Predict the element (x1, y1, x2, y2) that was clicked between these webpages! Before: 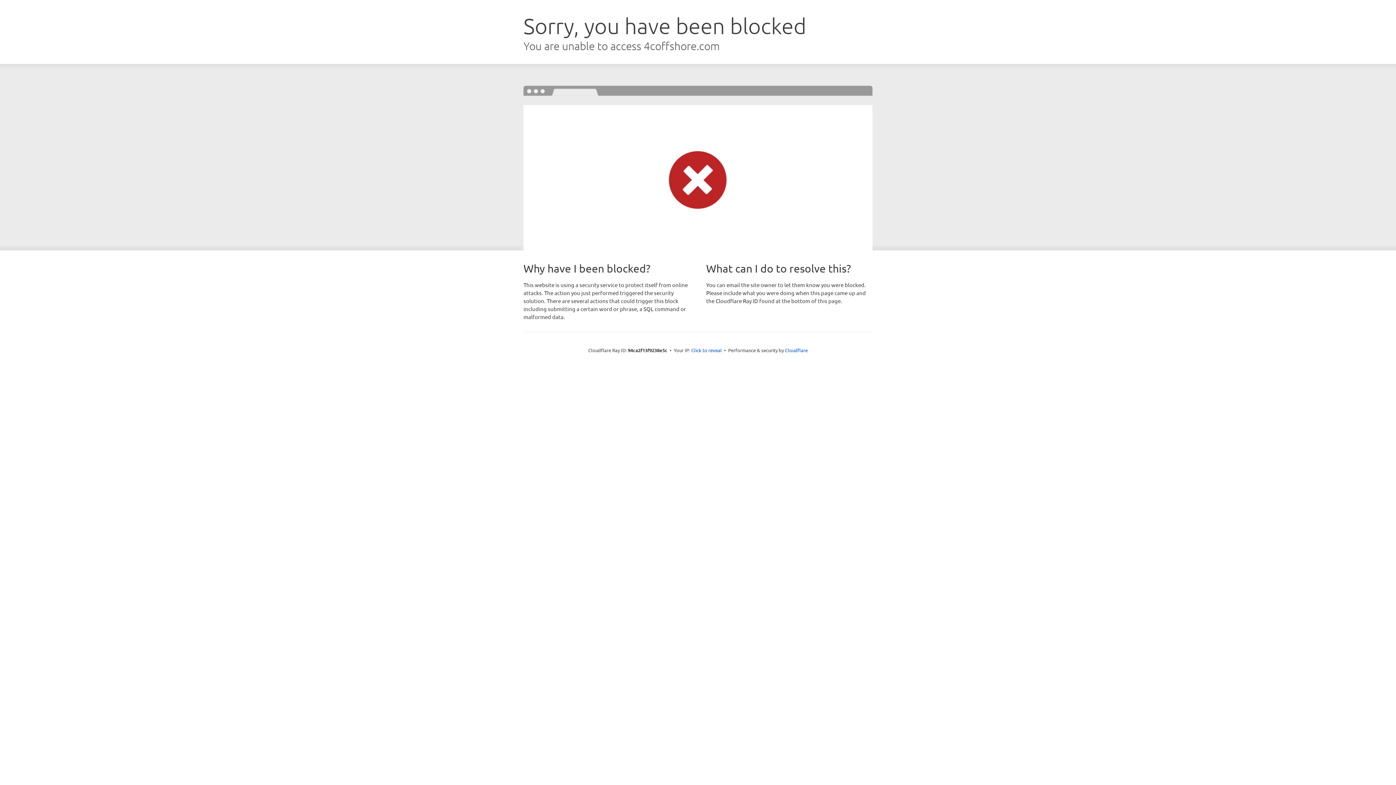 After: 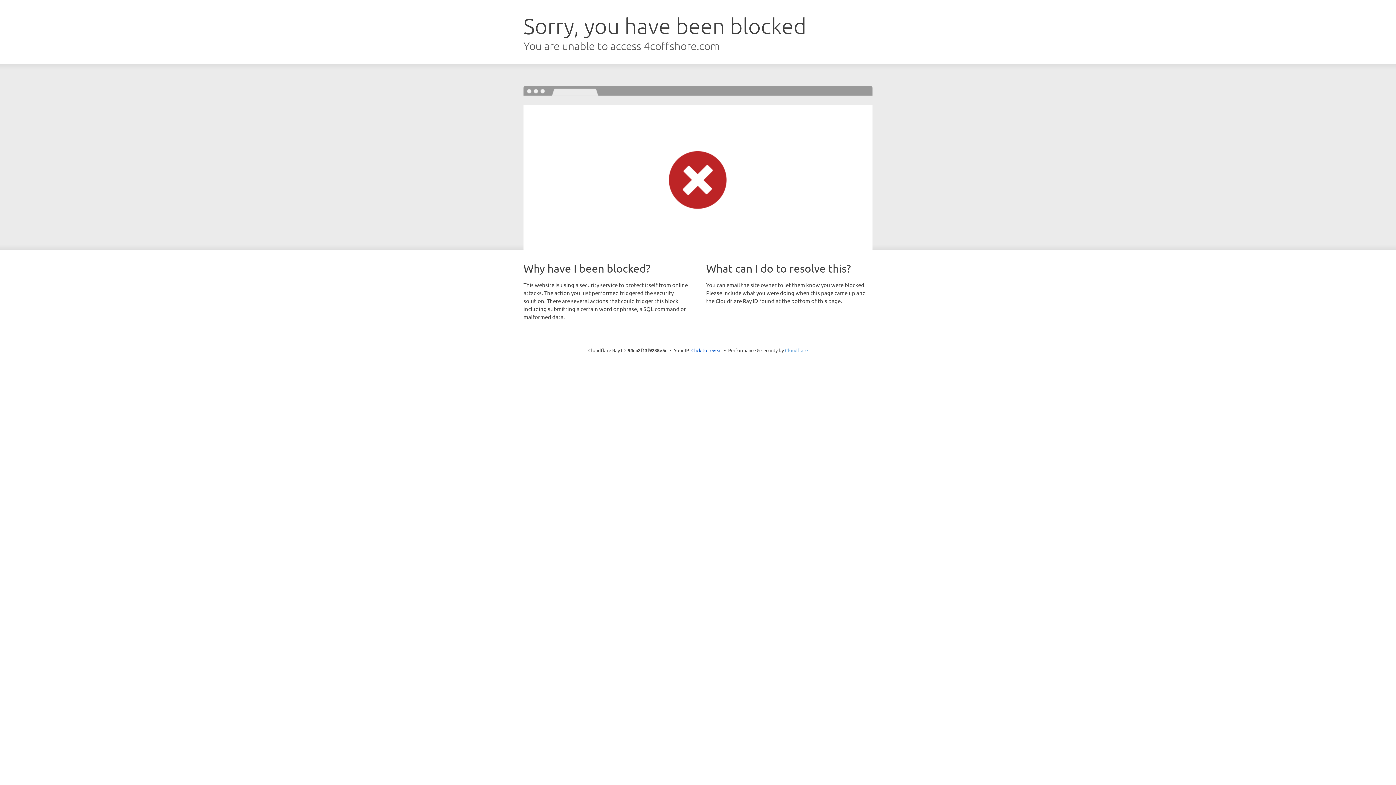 Action: label: Cloudflare bbox: (785, 347, 808, 353)